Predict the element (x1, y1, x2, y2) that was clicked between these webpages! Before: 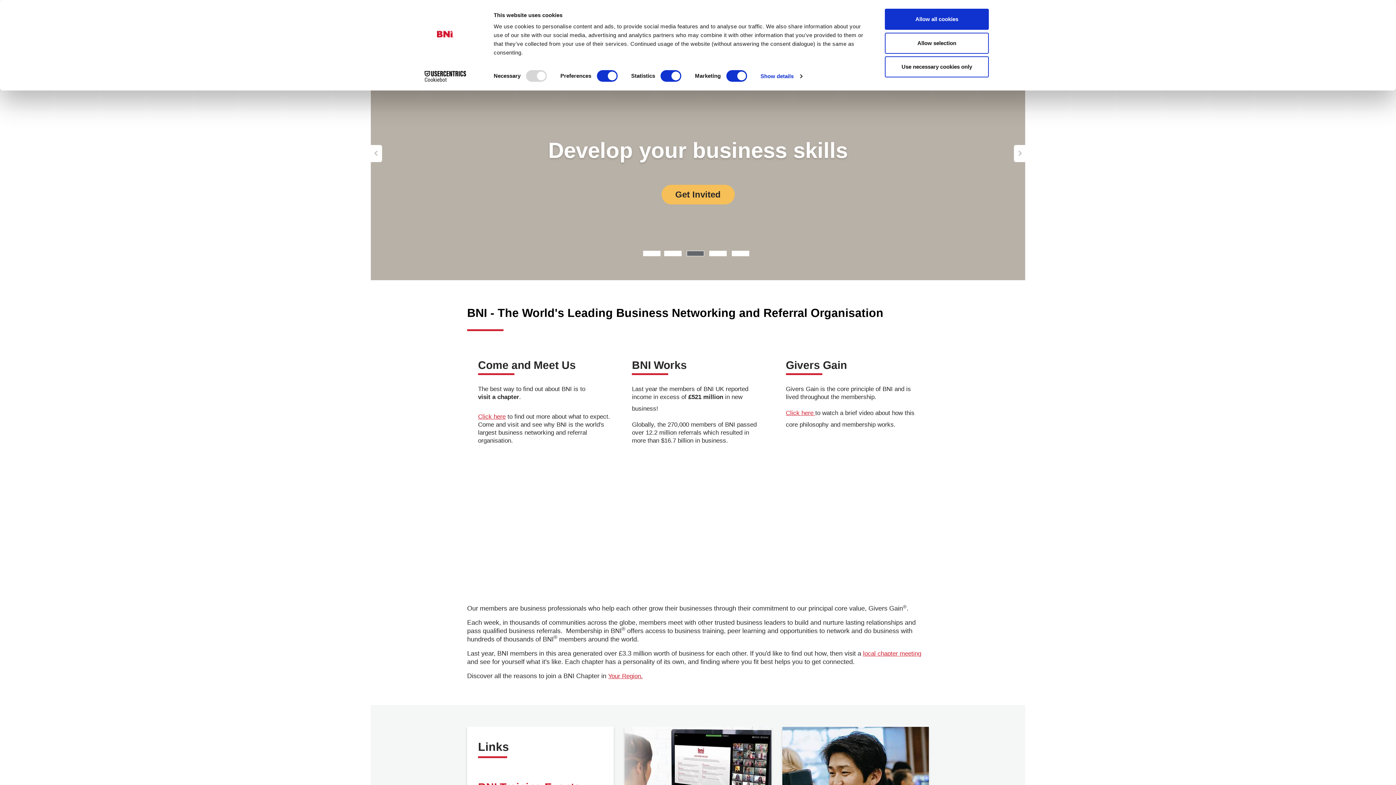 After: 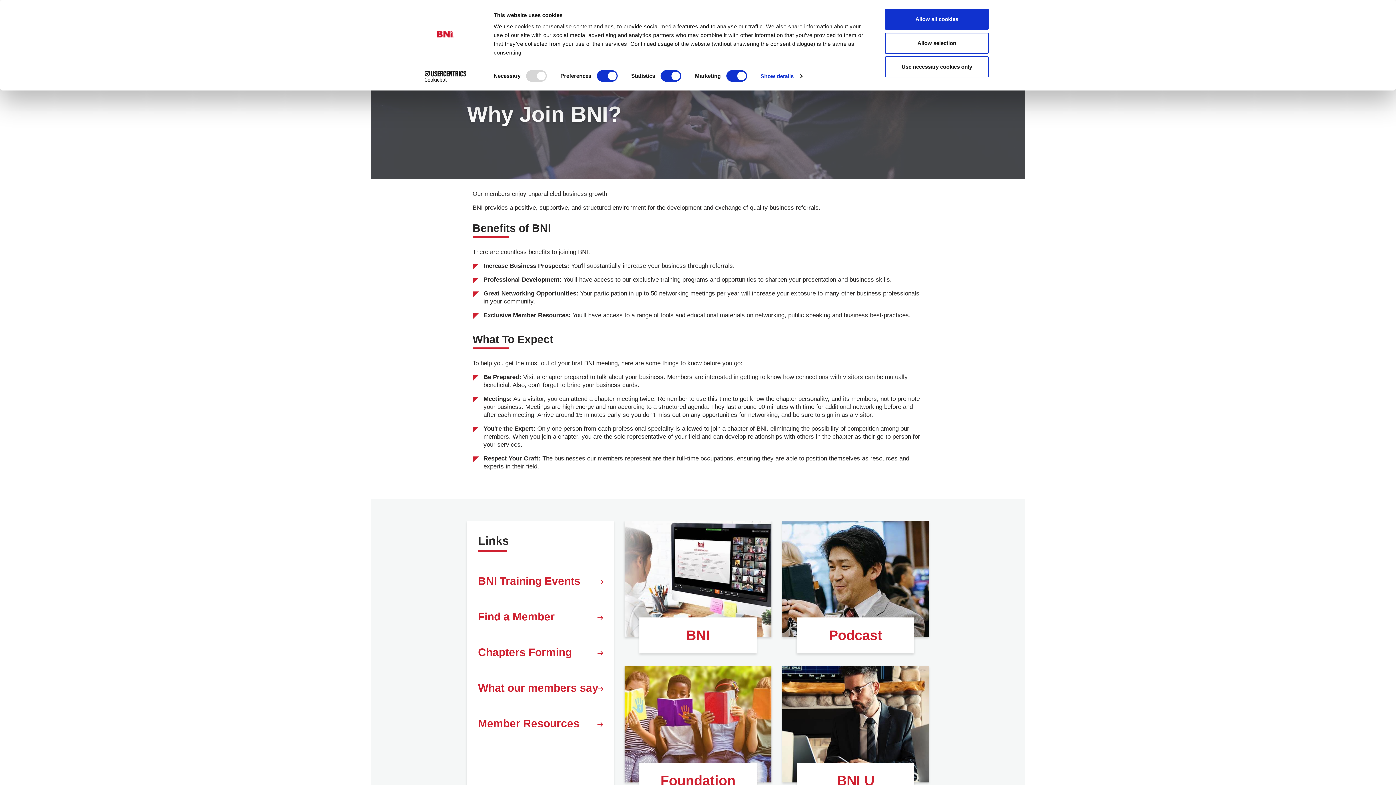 Action: bbox: (608, 672, 642, 680) label: Your Region.